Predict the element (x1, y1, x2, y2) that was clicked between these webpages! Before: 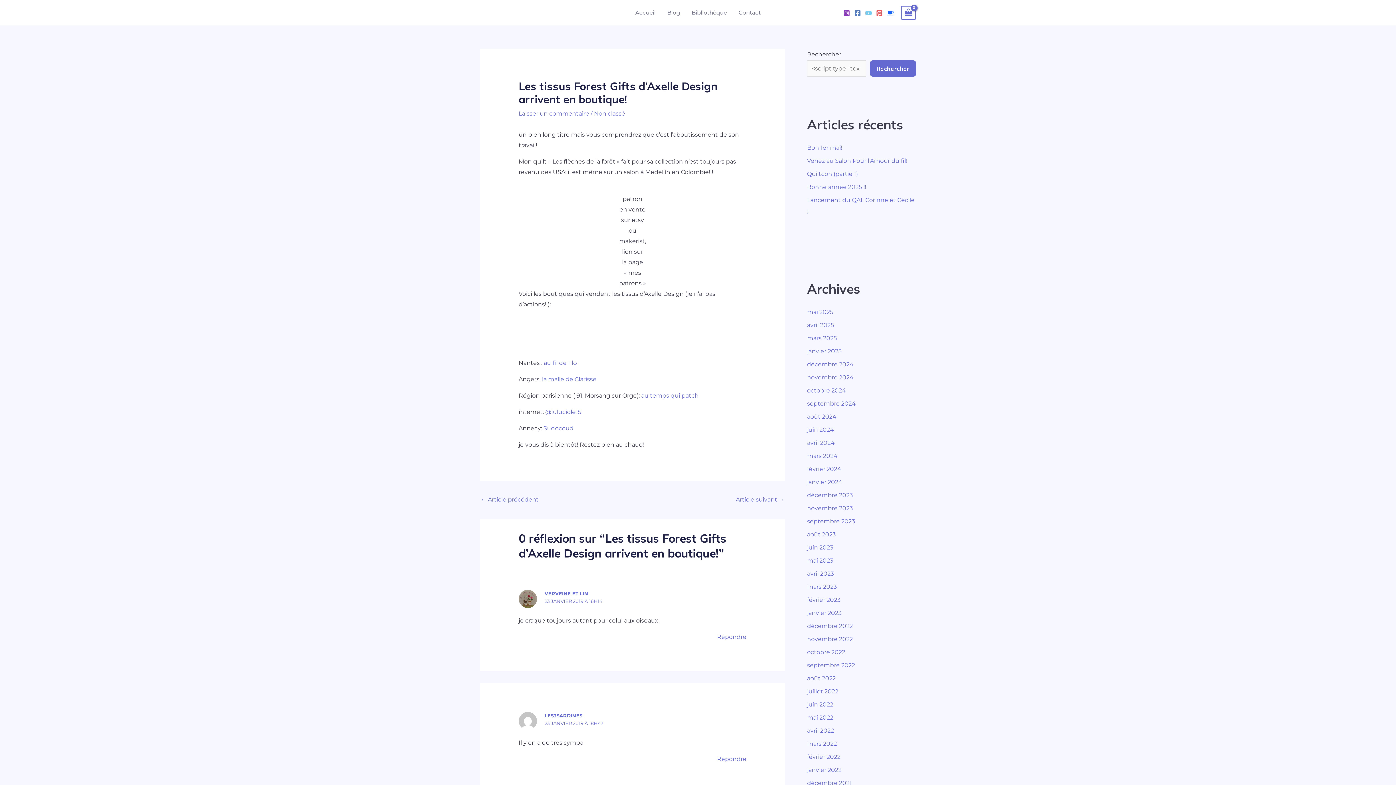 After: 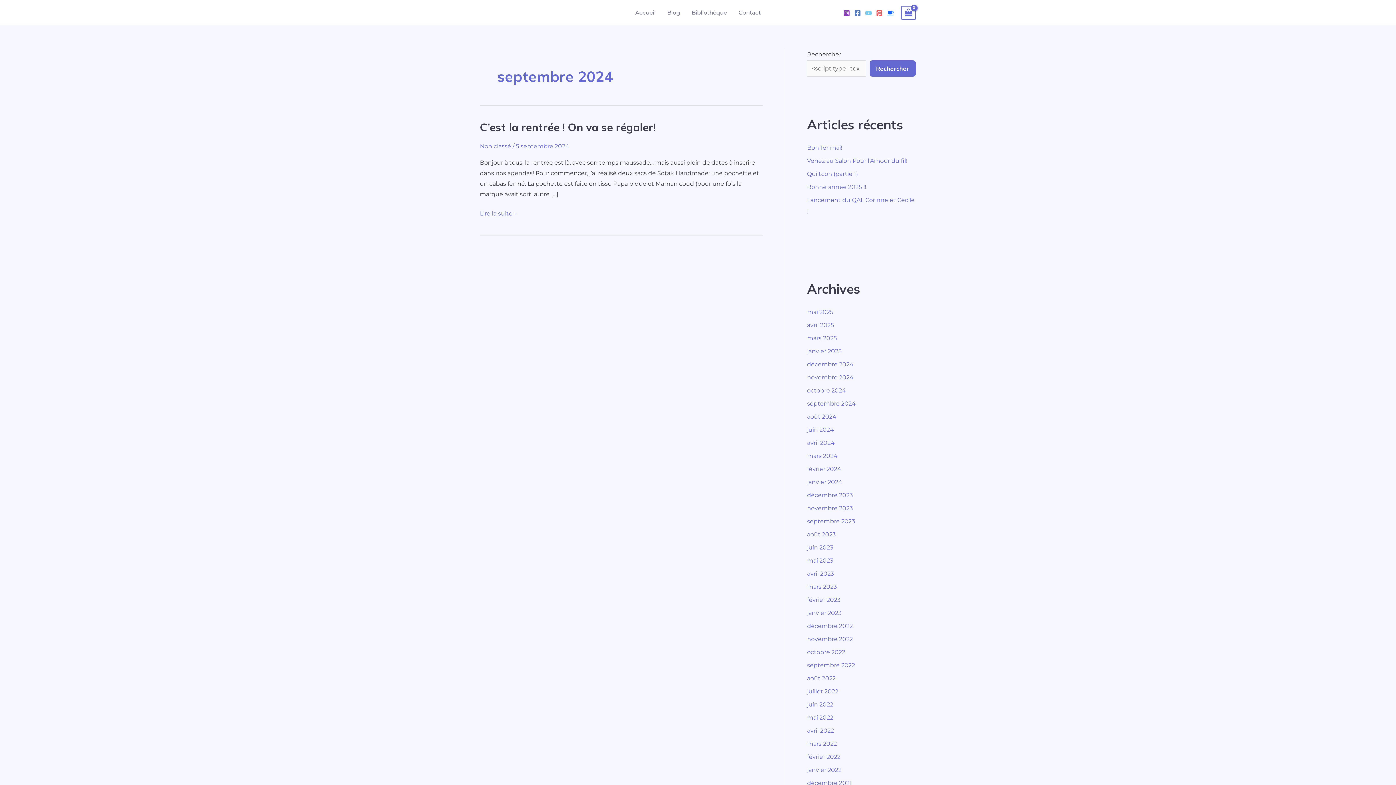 Action: label: septembre 2024 bbox: (807, 400, 856, 407)